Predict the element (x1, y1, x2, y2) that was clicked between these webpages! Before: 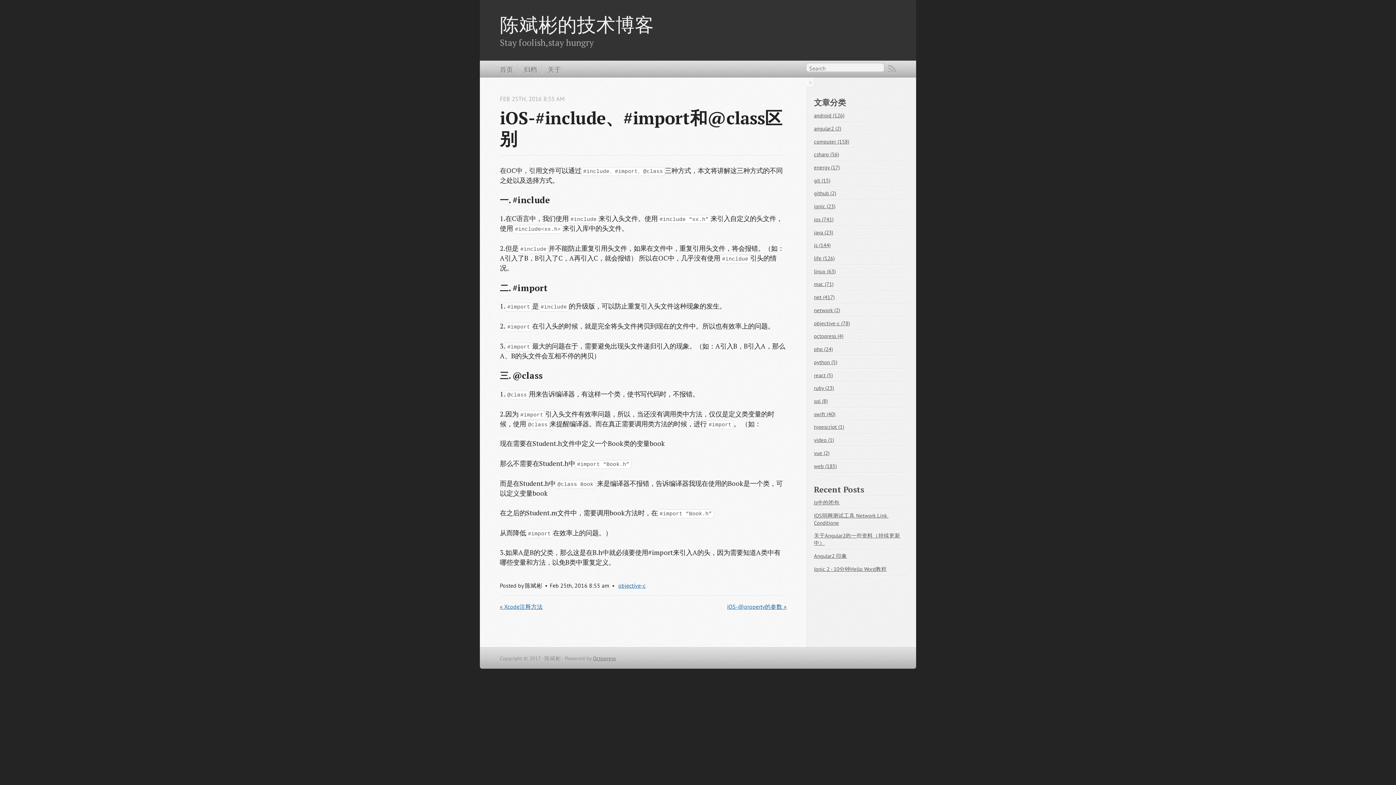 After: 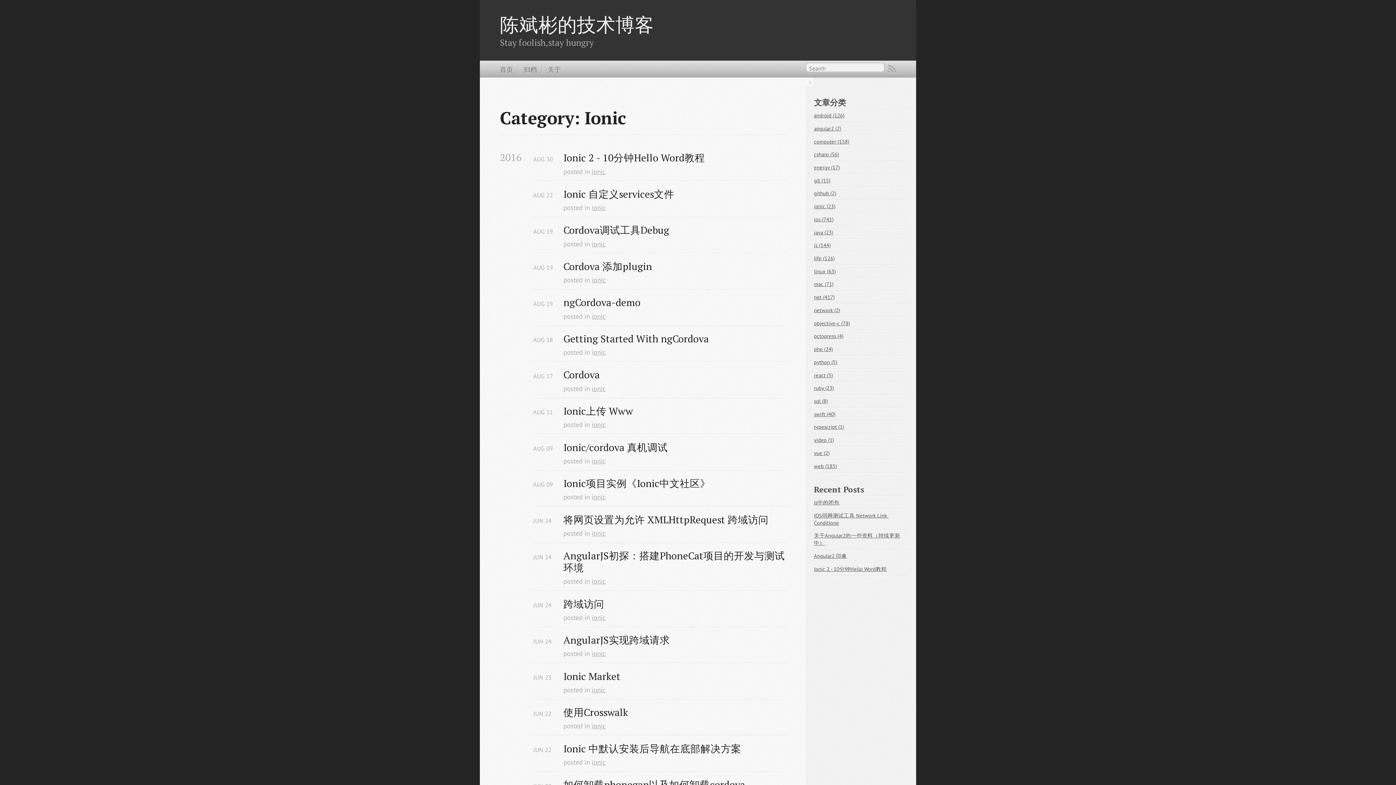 Action: label: ionic (23) bbox: (814, 202, 835, 209)